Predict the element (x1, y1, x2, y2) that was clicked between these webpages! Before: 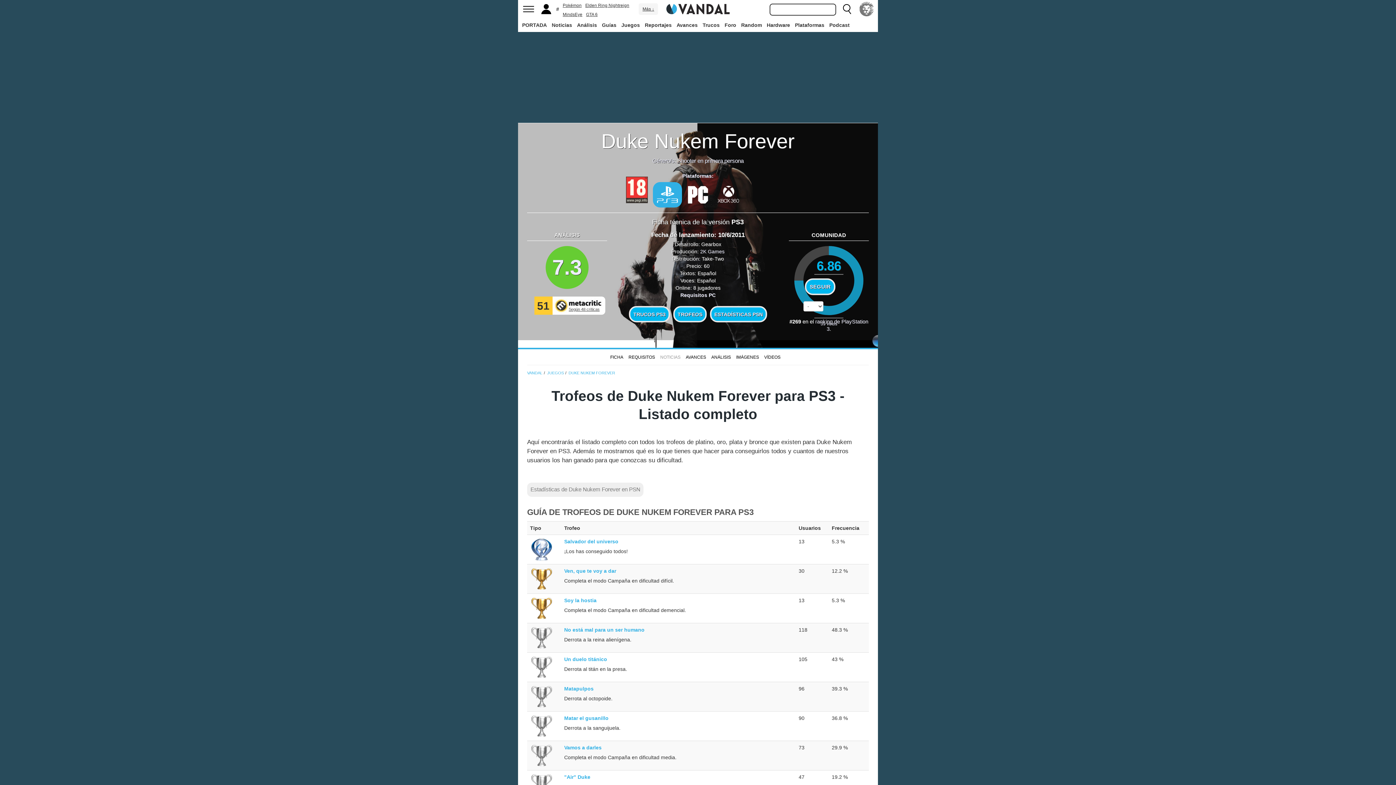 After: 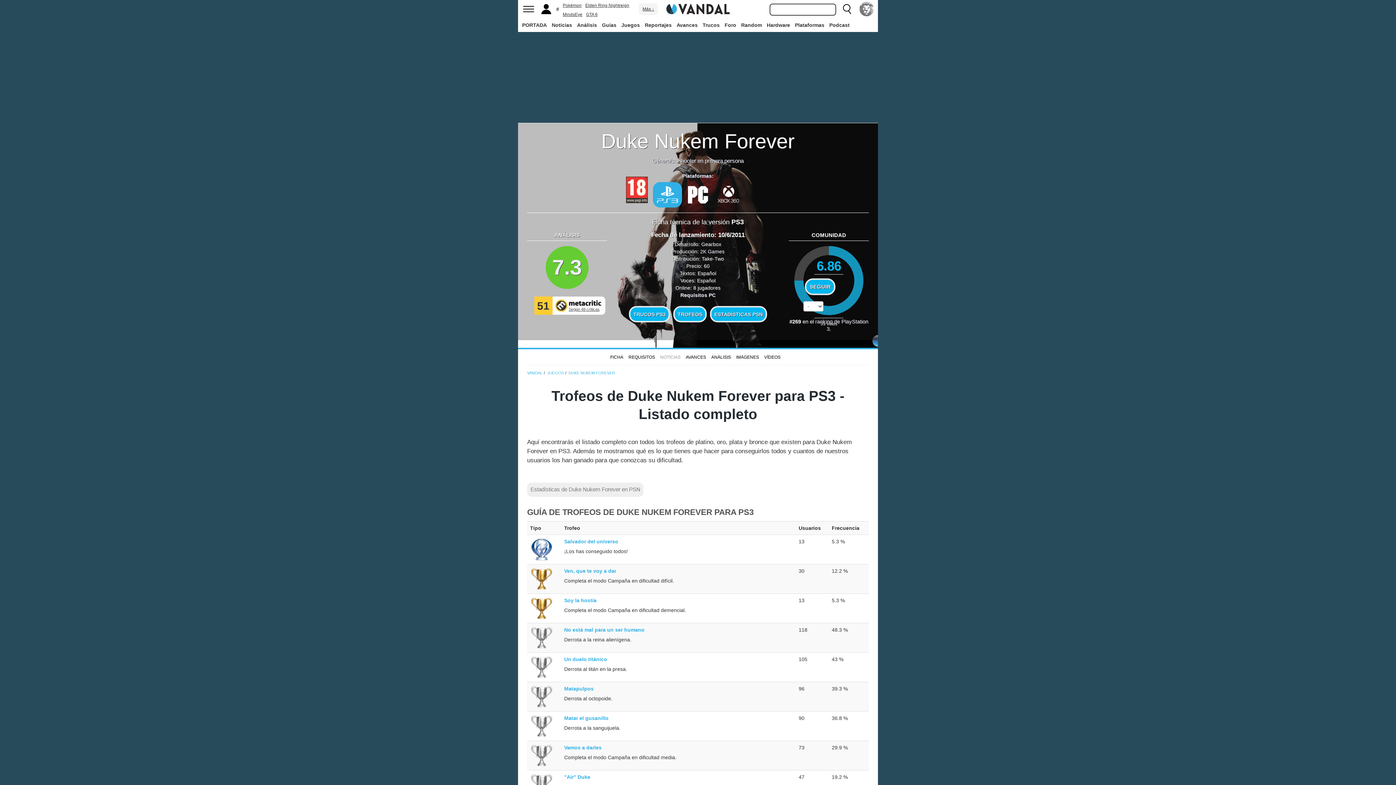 Action: label: Elden Ring Nightreign bbox: (585, 2, 629, 8)